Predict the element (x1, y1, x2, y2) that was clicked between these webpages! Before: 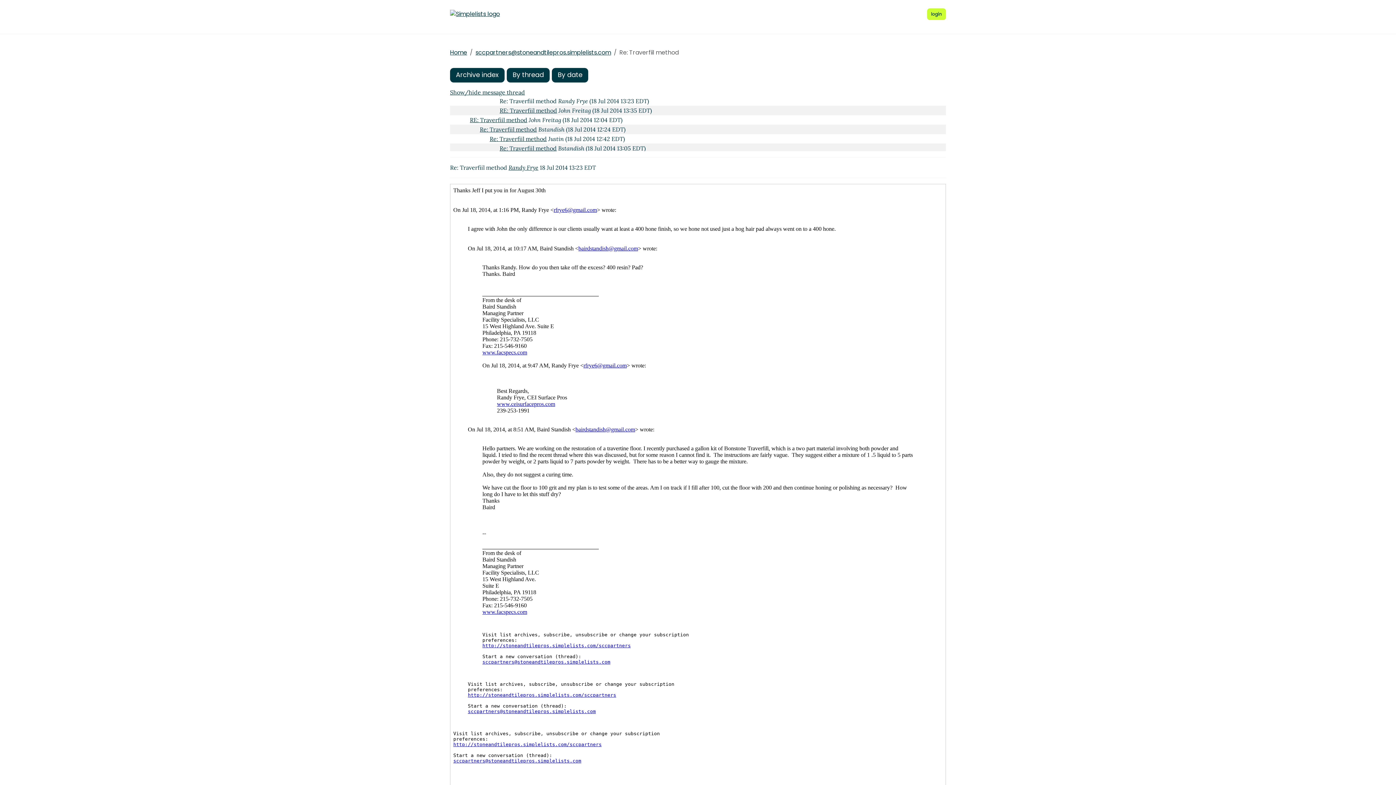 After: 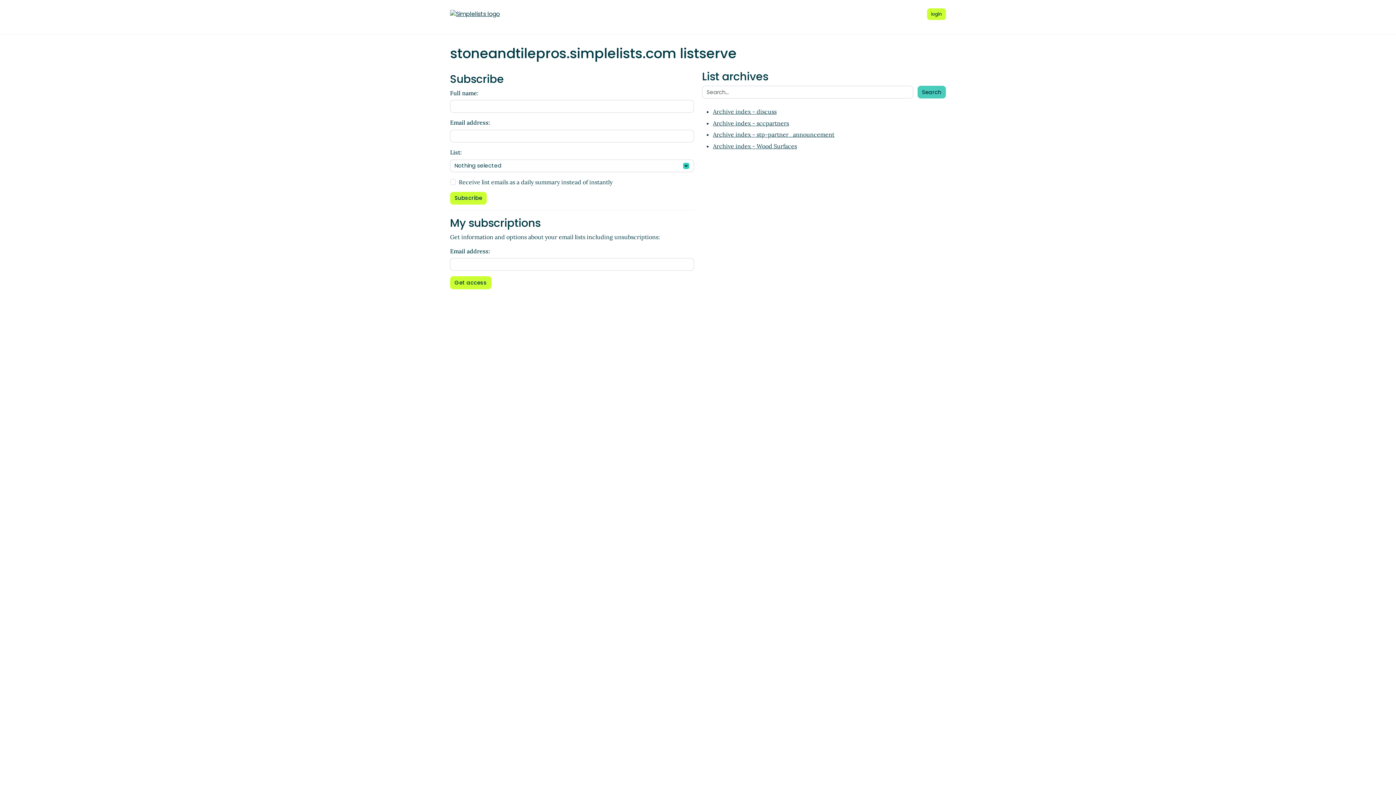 Action: bbox: (450, 9, 519, 18)